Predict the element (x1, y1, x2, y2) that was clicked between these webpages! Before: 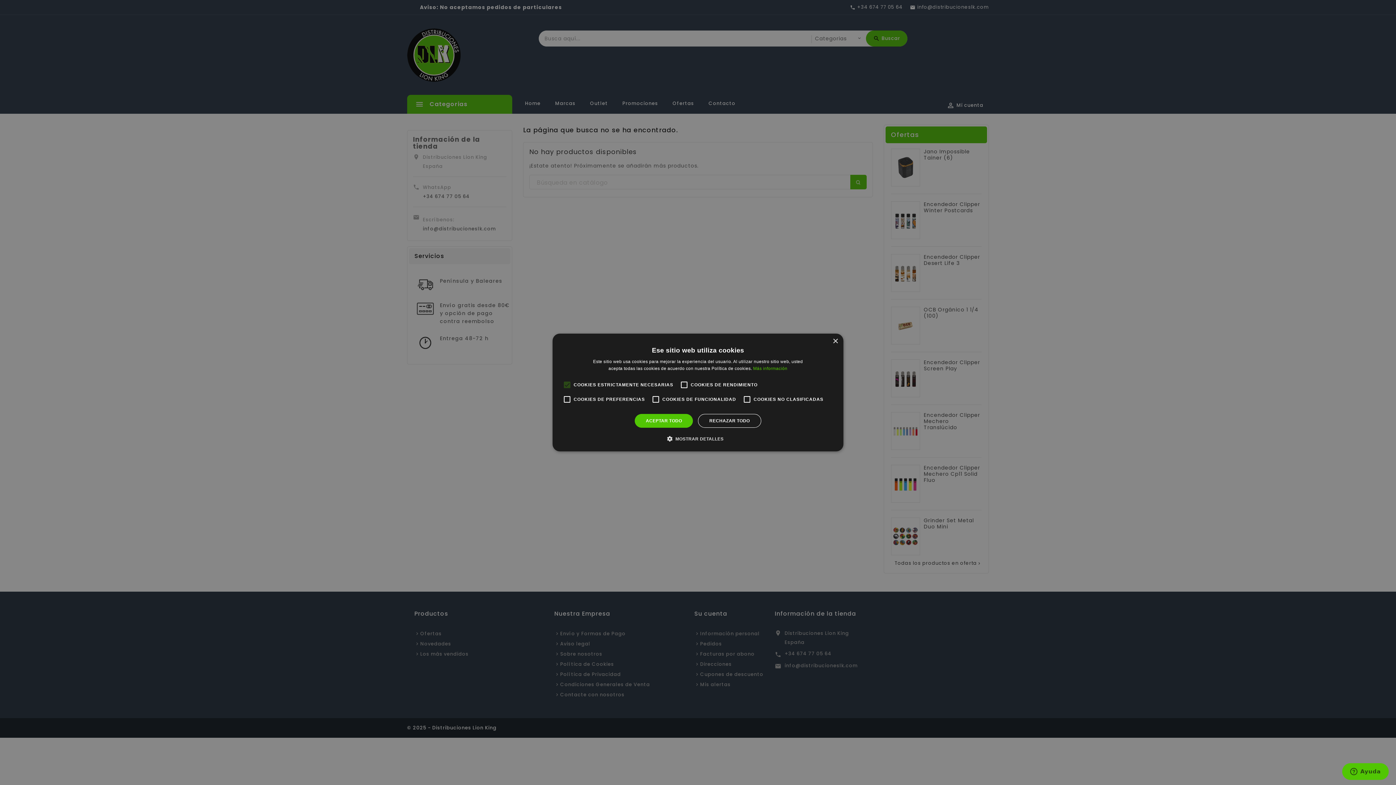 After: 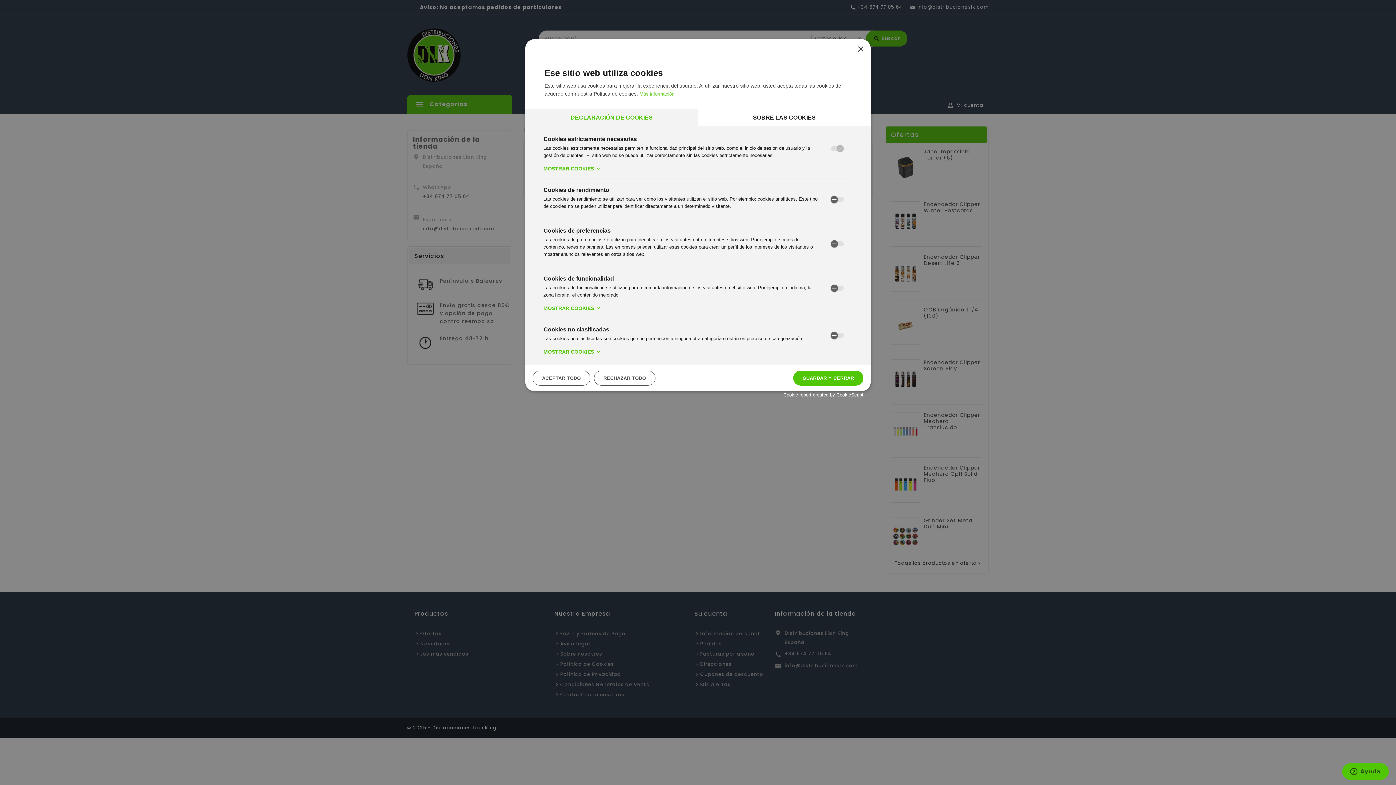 Action: bbox: (672, 435, 723, 442) label:  MOSTRAR DETALLES